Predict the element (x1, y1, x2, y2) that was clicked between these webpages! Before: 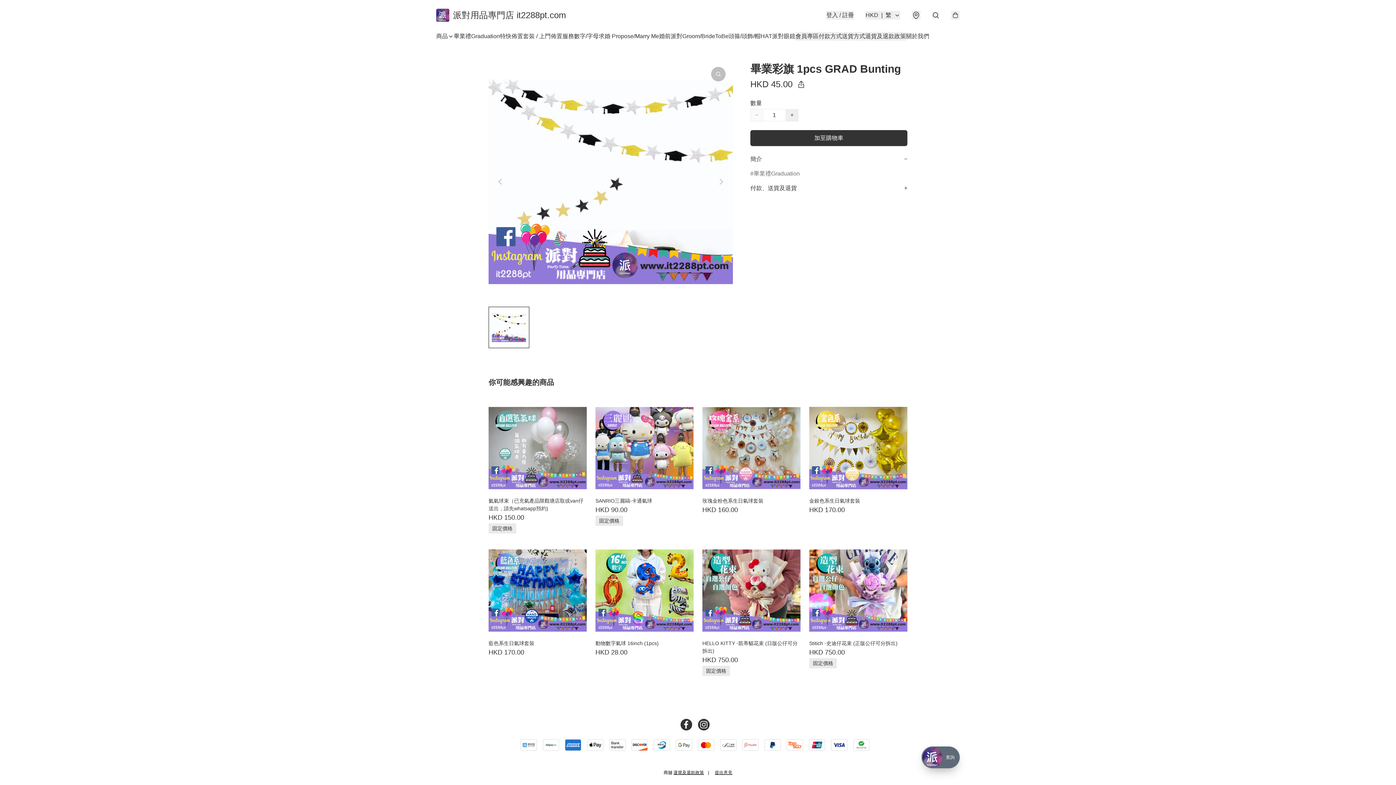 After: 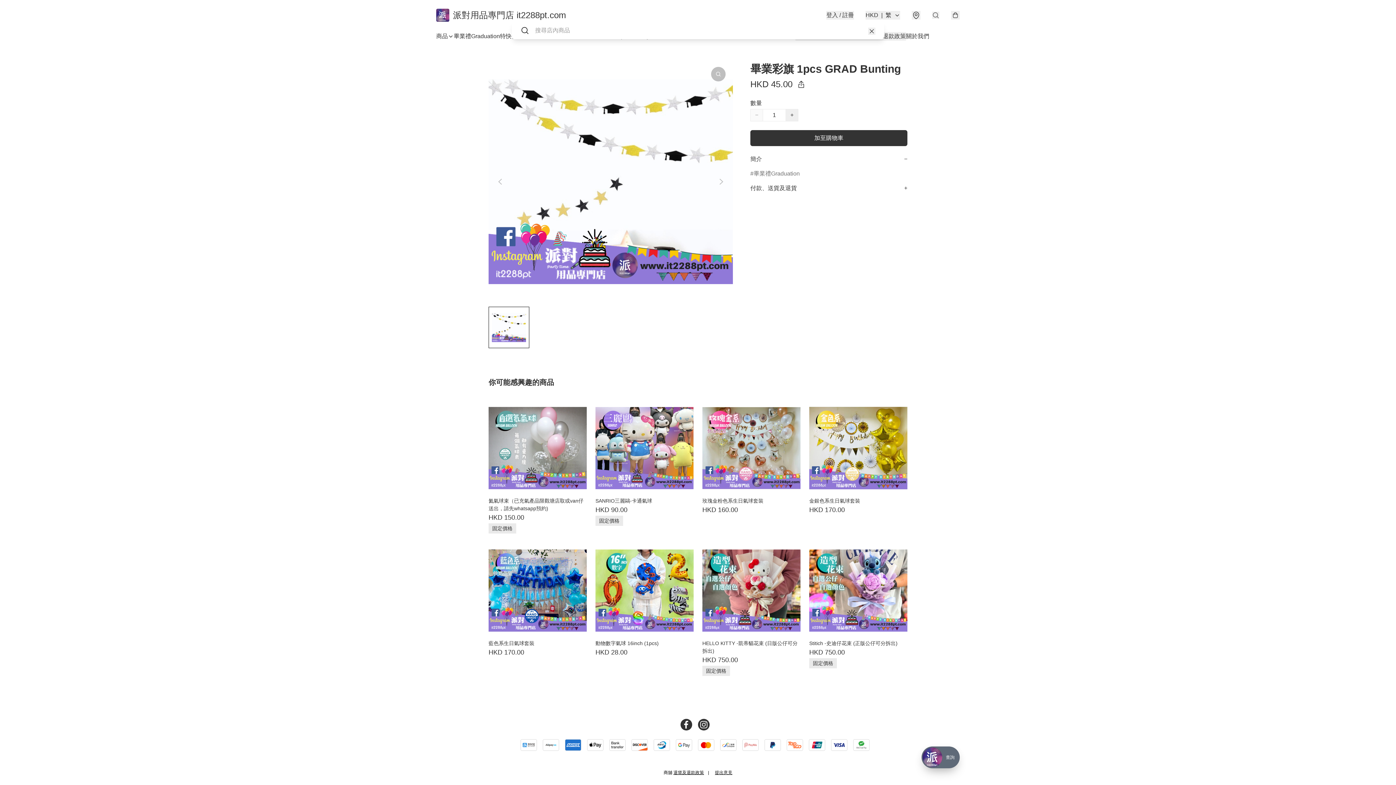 Action: bbox: (932, 11, 939, 18)